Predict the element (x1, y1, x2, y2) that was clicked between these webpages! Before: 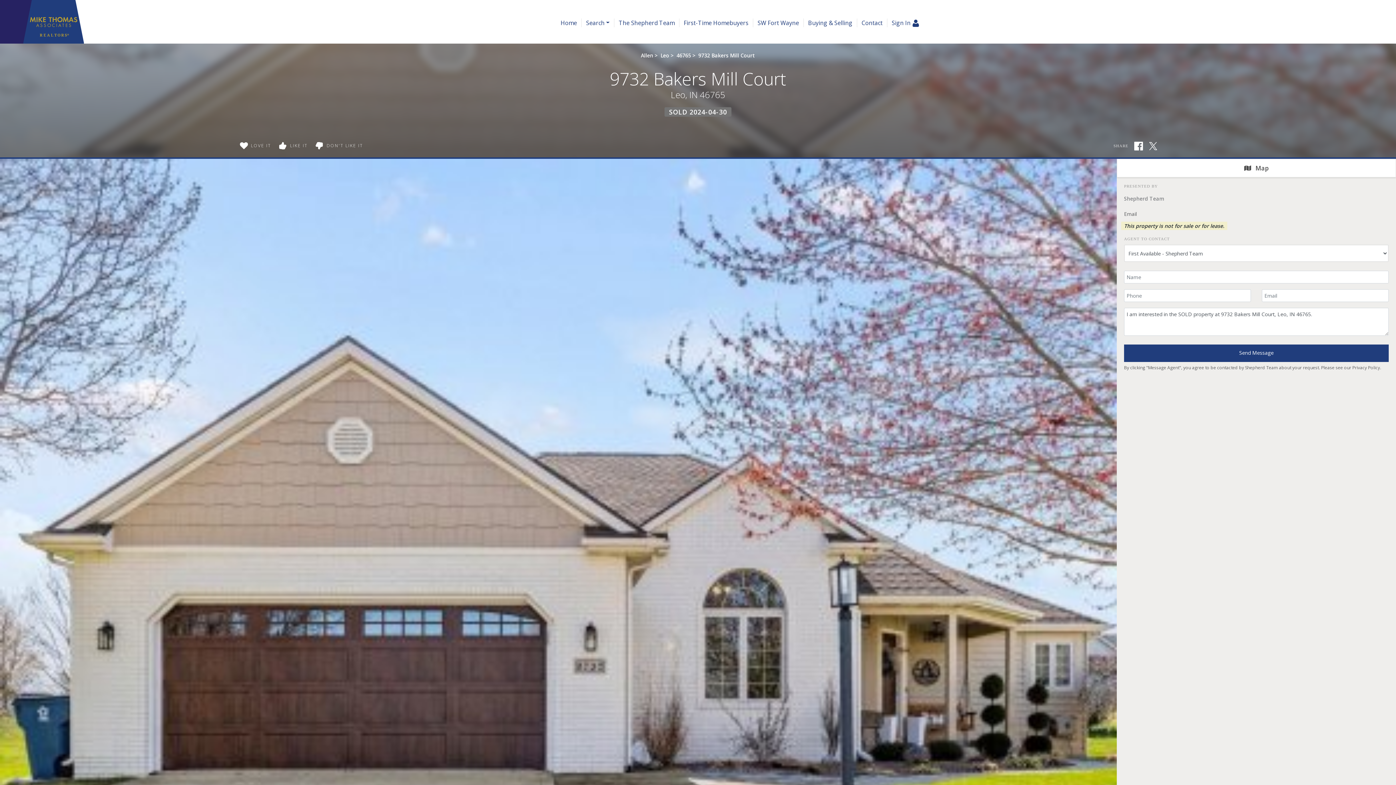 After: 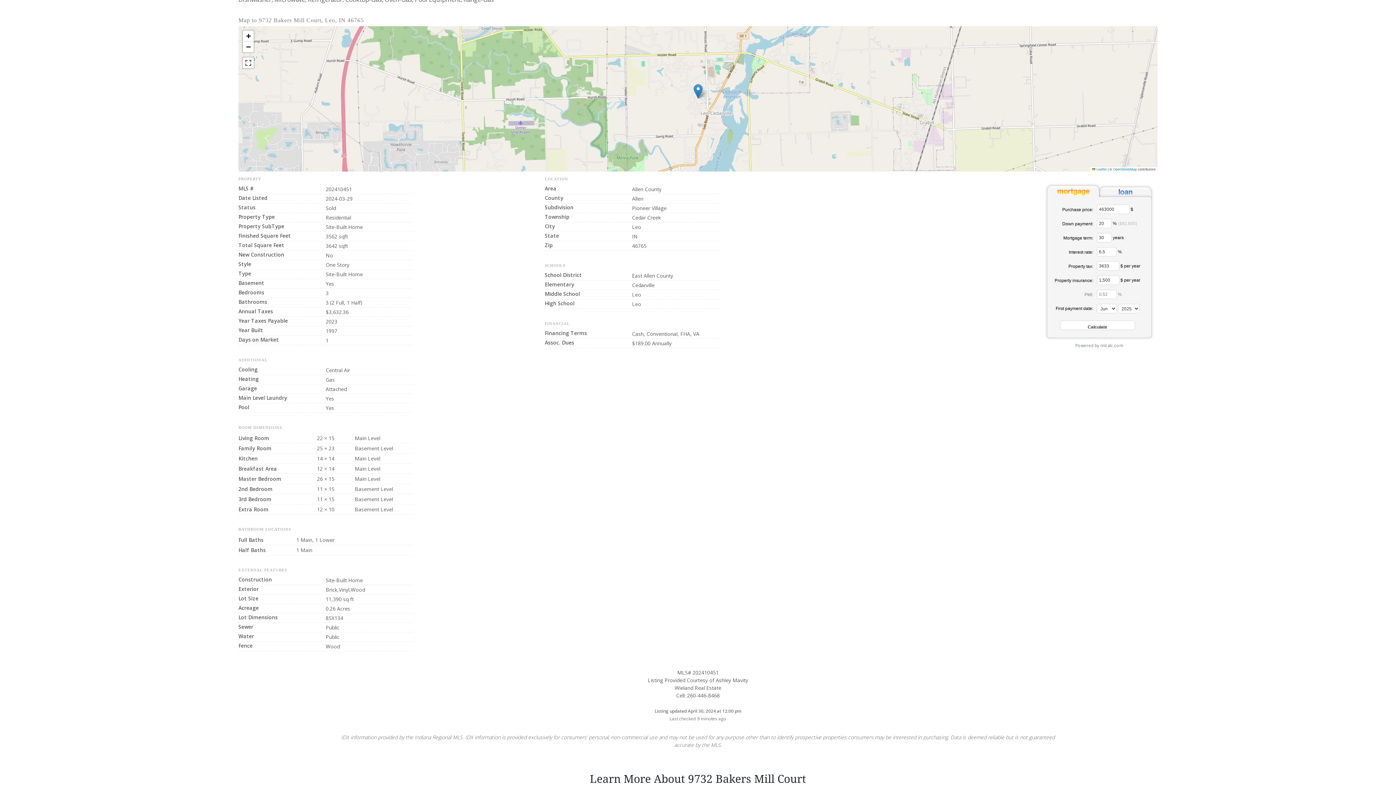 Action: label:  Map bbox: (1117, 158, 1396, 177)